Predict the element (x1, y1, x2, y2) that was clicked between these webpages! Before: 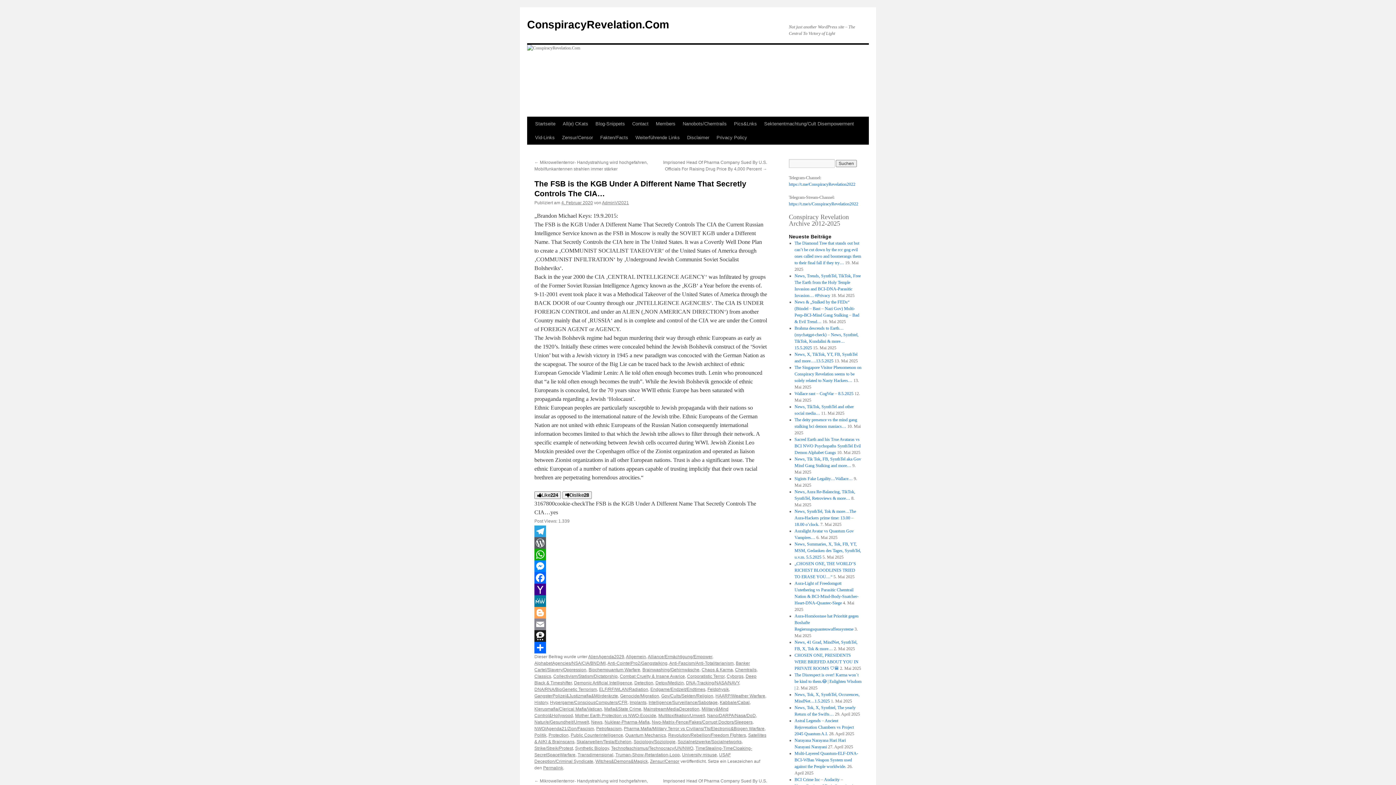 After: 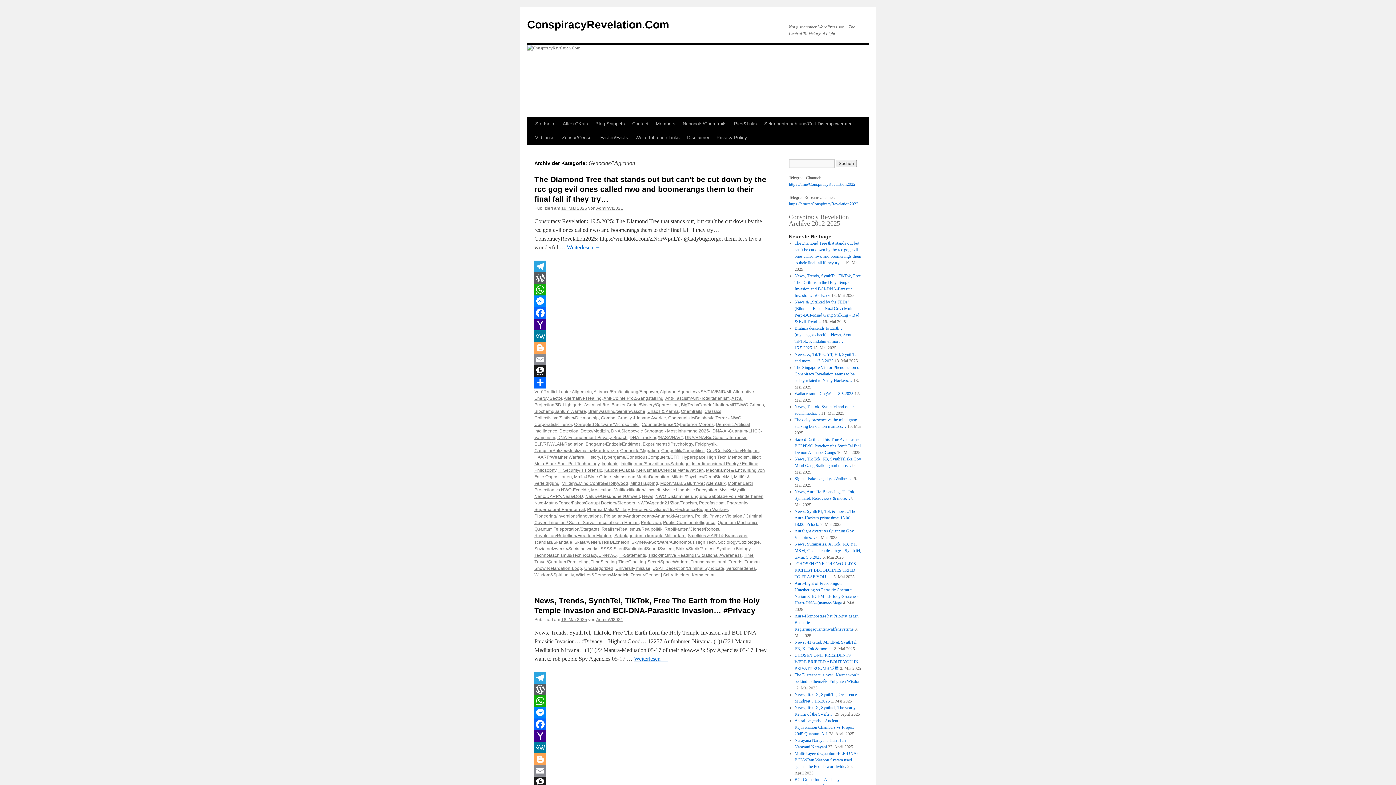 Action: bbox: (620, 693, 659, 698) label: Genocide/Migration